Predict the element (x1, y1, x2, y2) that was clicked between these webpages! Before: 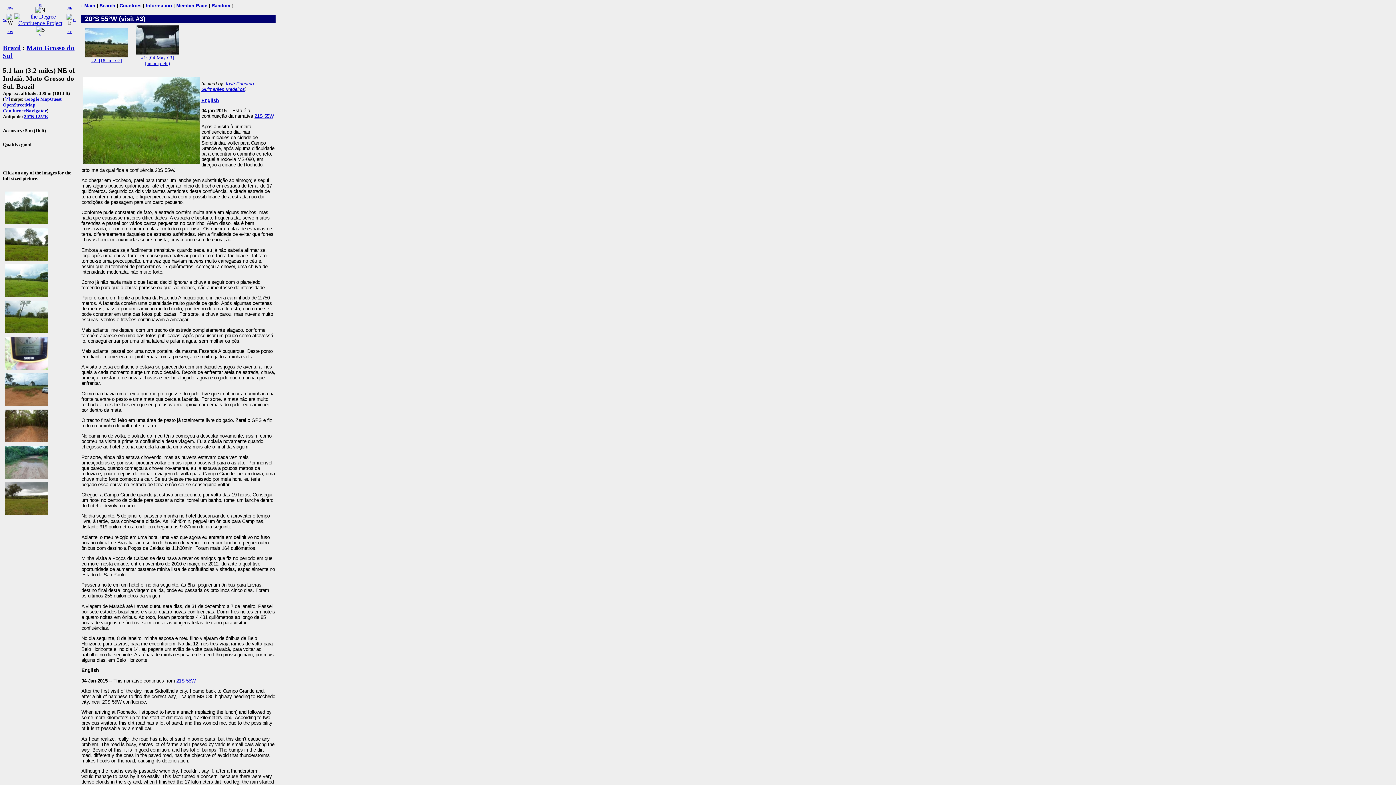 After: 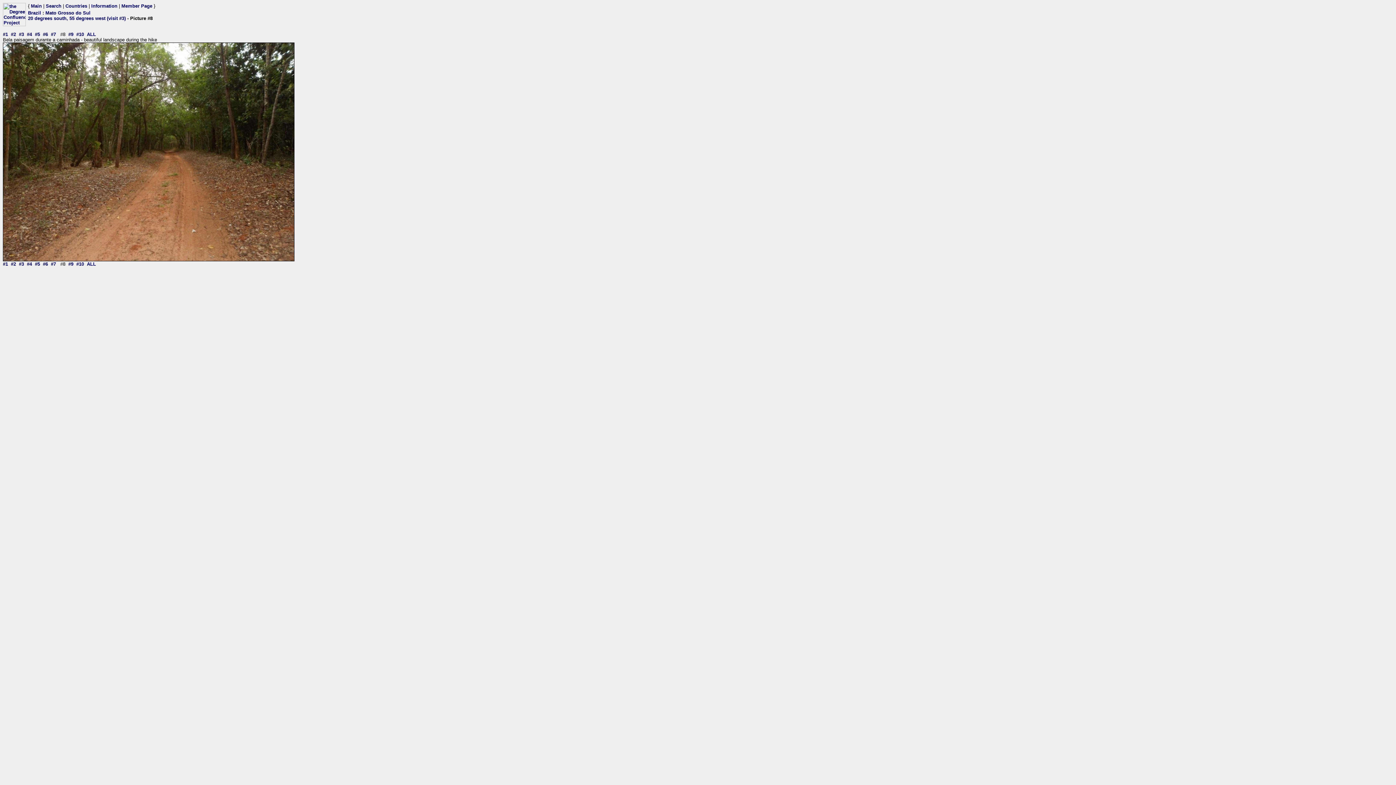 Action: bbox: (2, 408, 50, 414)